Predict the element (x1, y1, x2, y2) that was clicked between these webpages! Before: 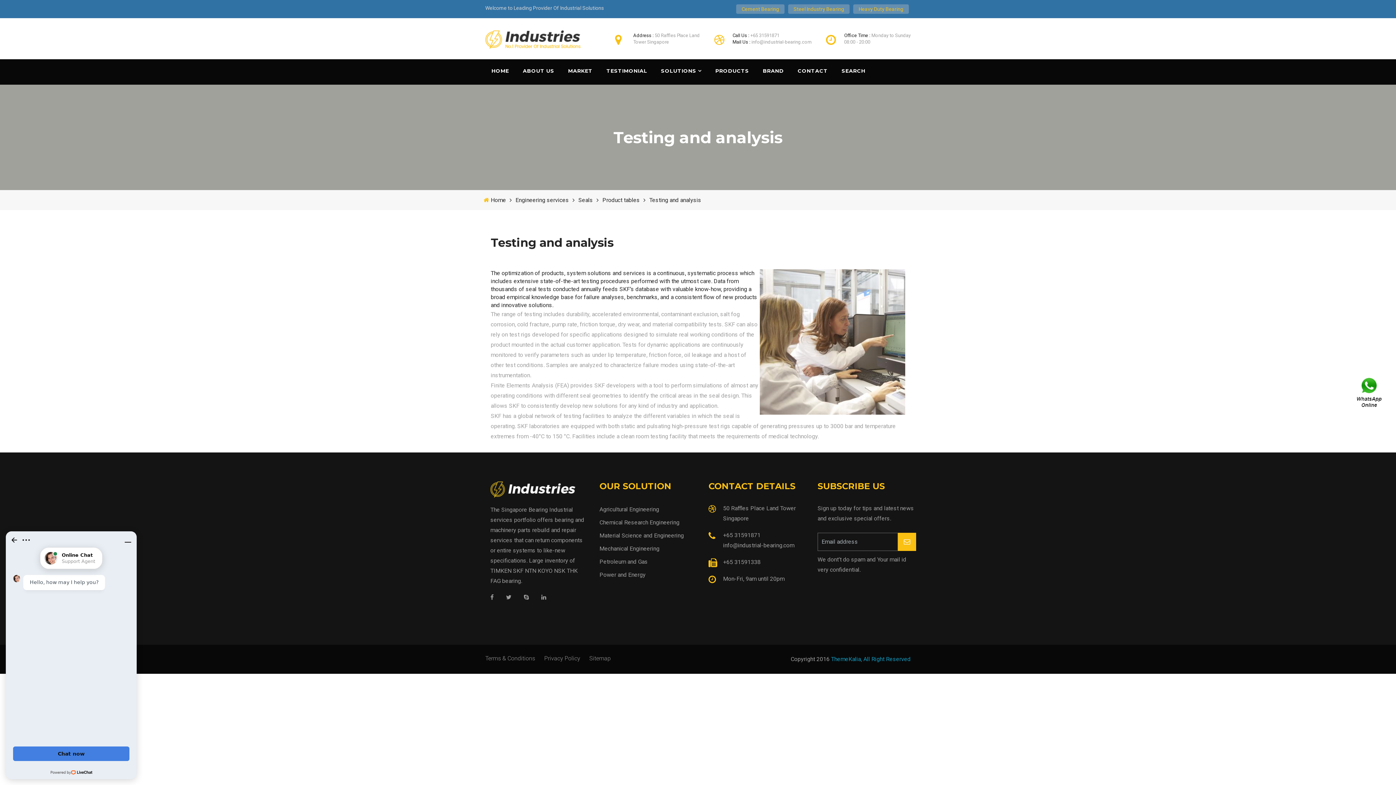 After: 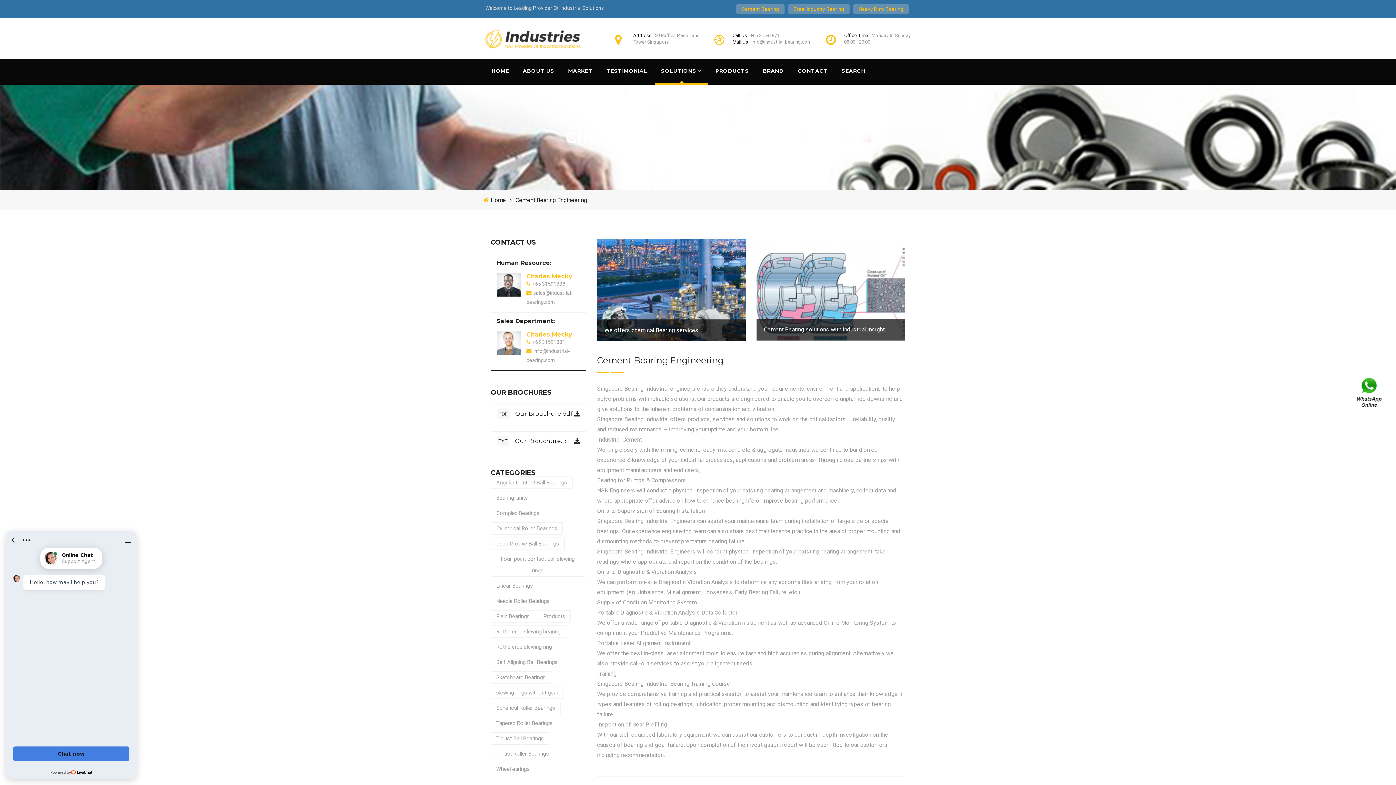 Action: label: Cement Bearing bbox: (736, 4, 784, 13)